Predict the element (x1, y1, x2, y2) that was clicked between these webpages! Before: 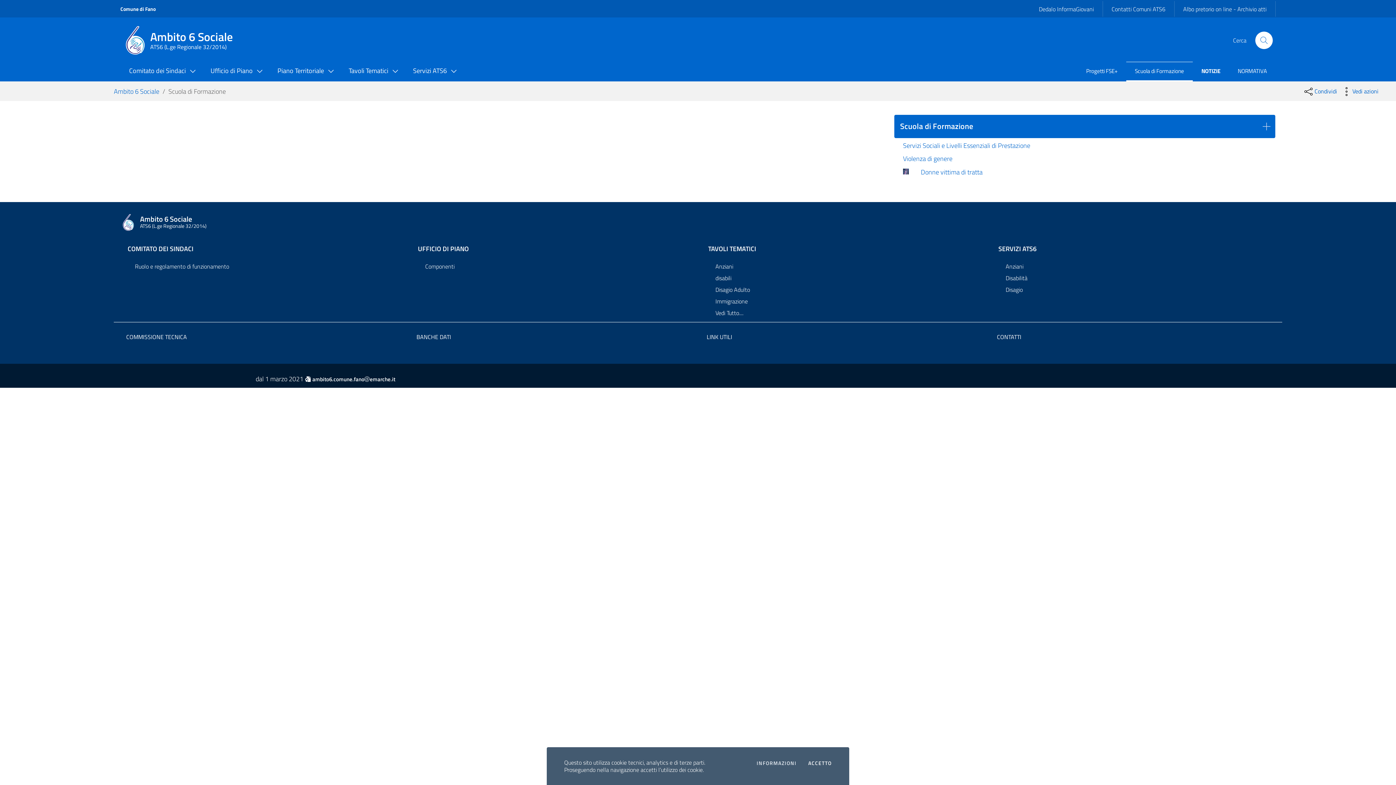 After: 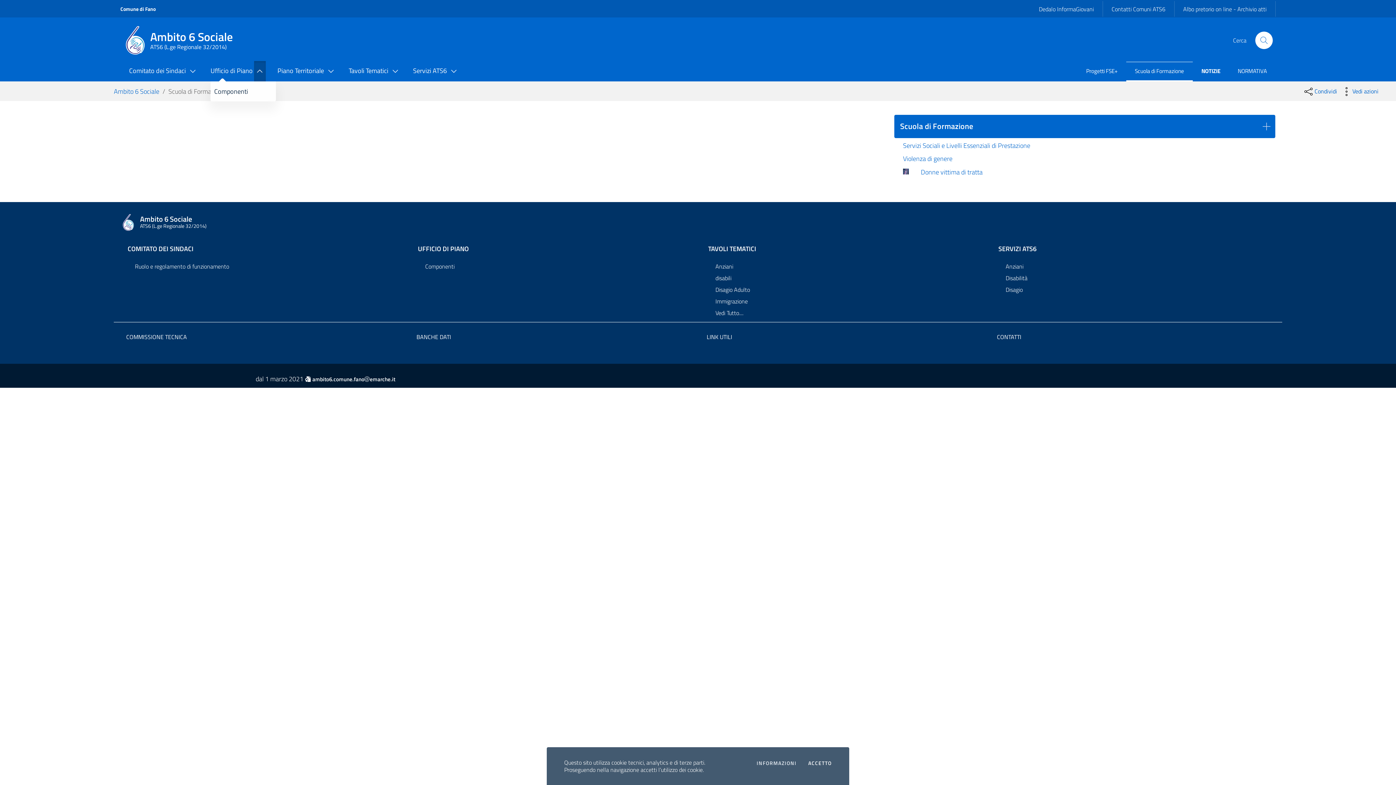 Action: bbox: (254, 61, 265, 81)